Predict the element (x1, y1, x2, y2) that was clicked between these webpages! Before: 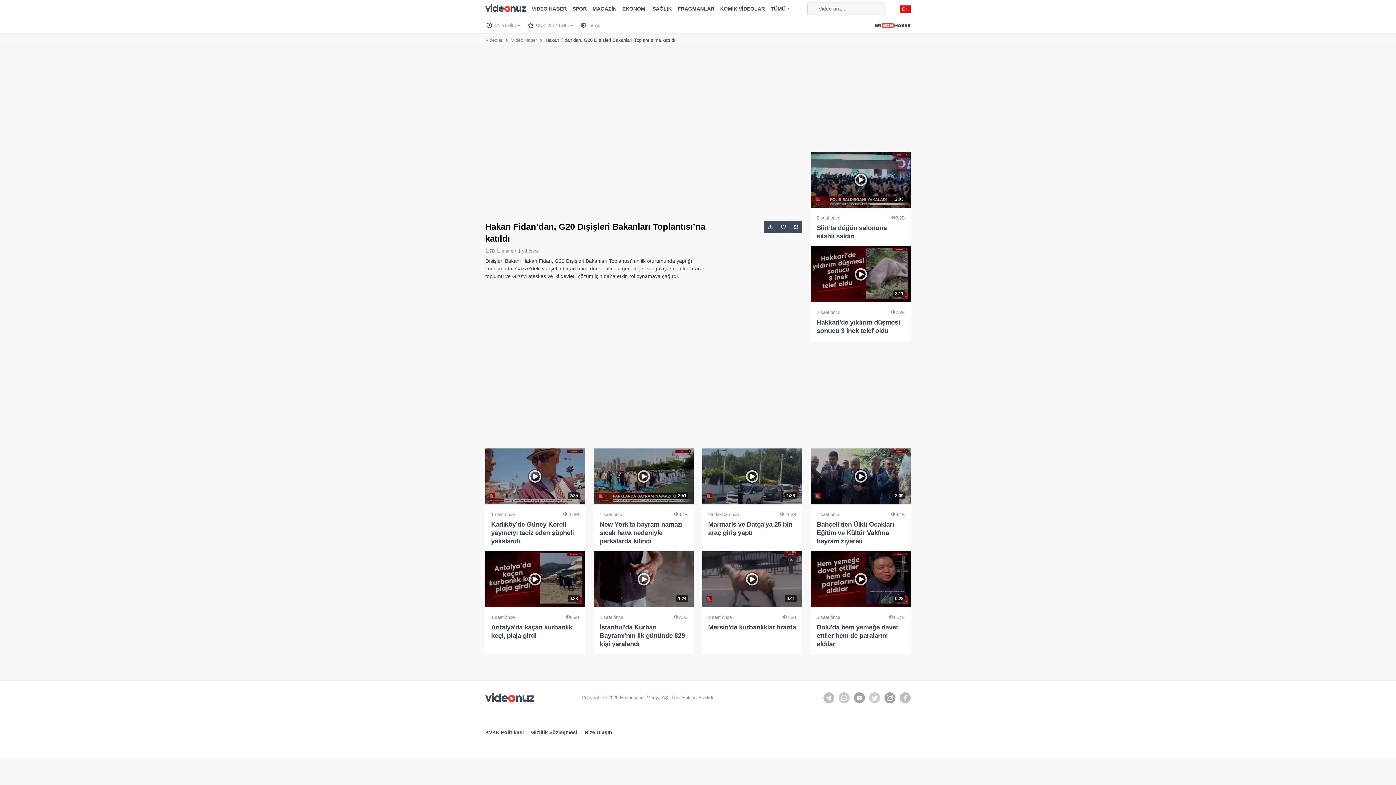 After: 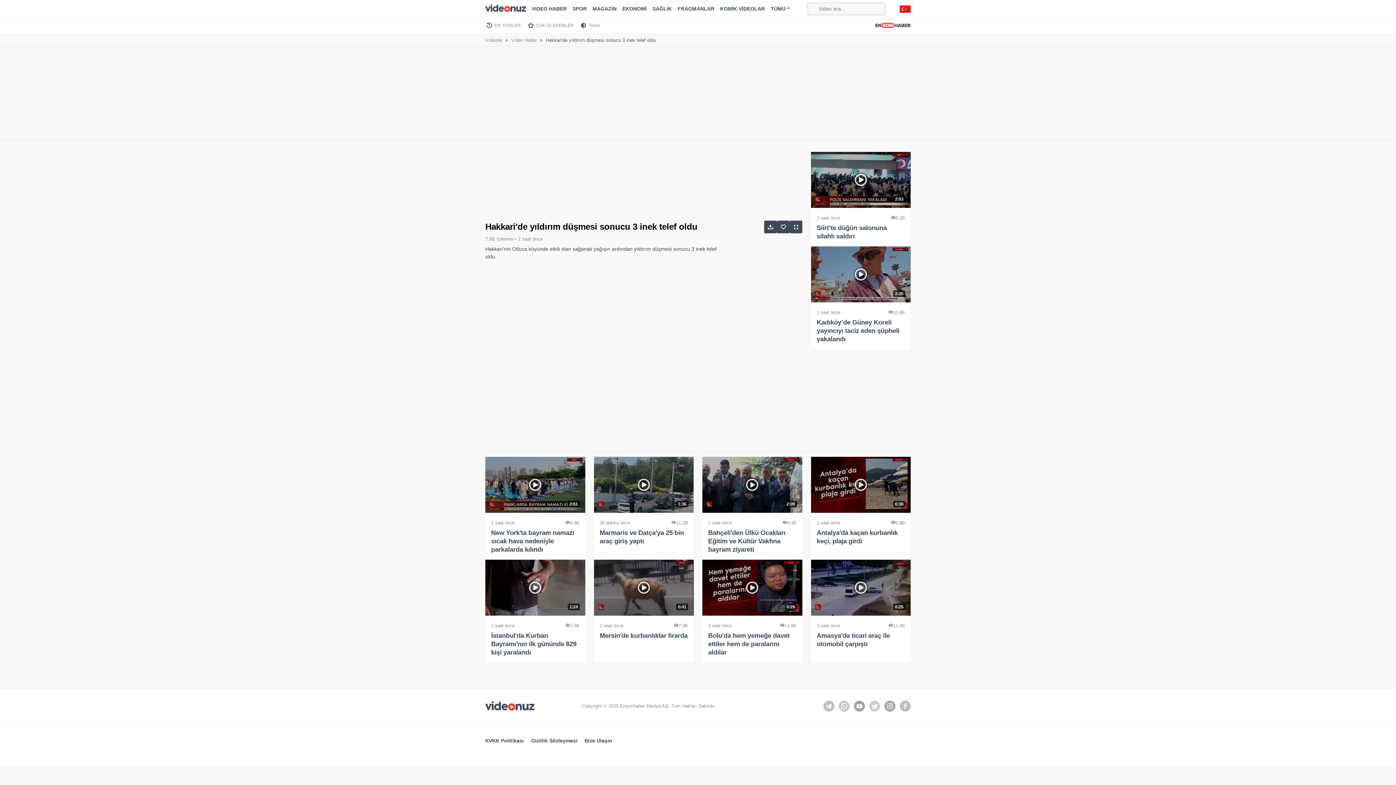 Action: bbox: (811, 246, 910, 340) label: 2:11
2 saat önce
7.8B
Hakkari'de yıldırım düşmesi sonucu 3 inek telef oldu